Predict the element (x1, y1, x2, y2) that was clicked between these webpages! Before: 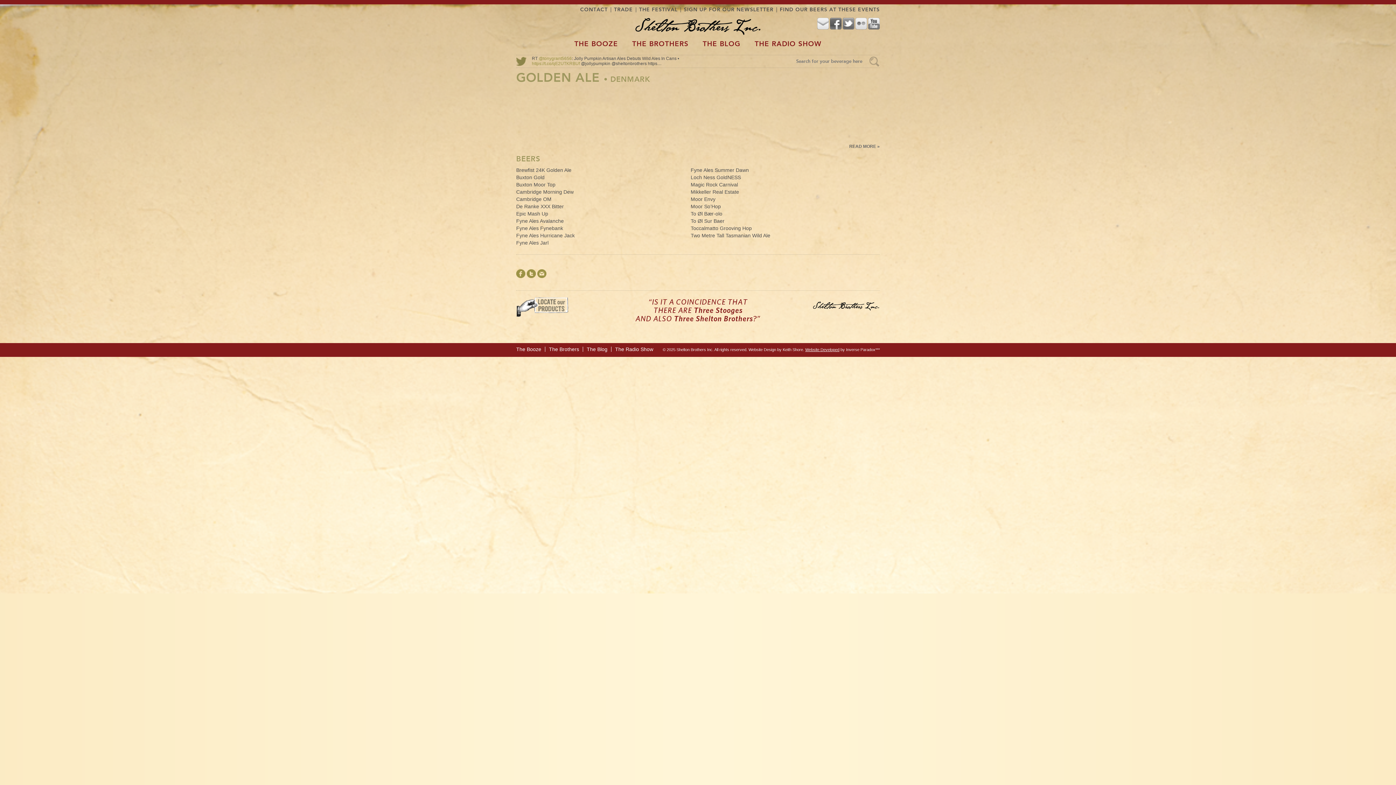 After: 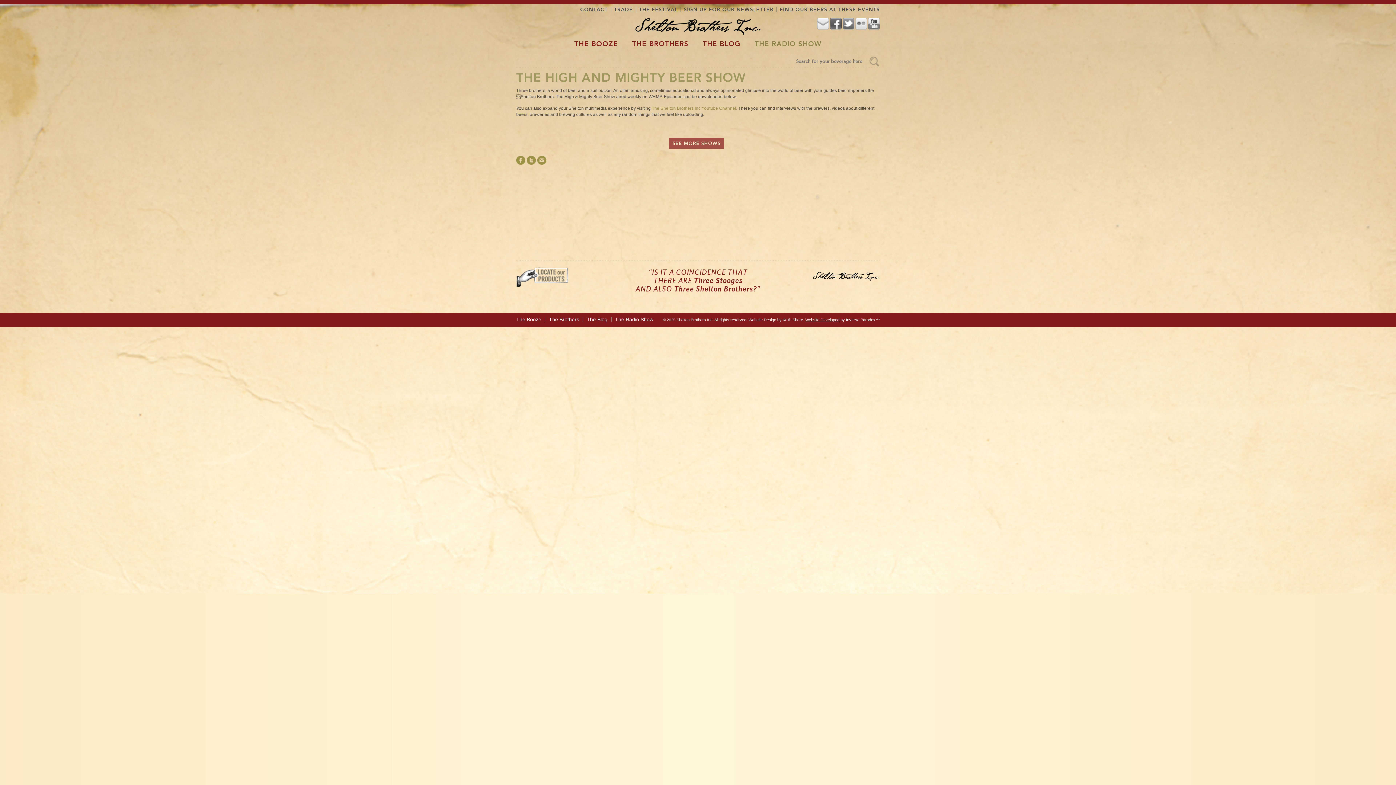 Action: label: The Radio Show bbox: (615, 346, 653, 352)